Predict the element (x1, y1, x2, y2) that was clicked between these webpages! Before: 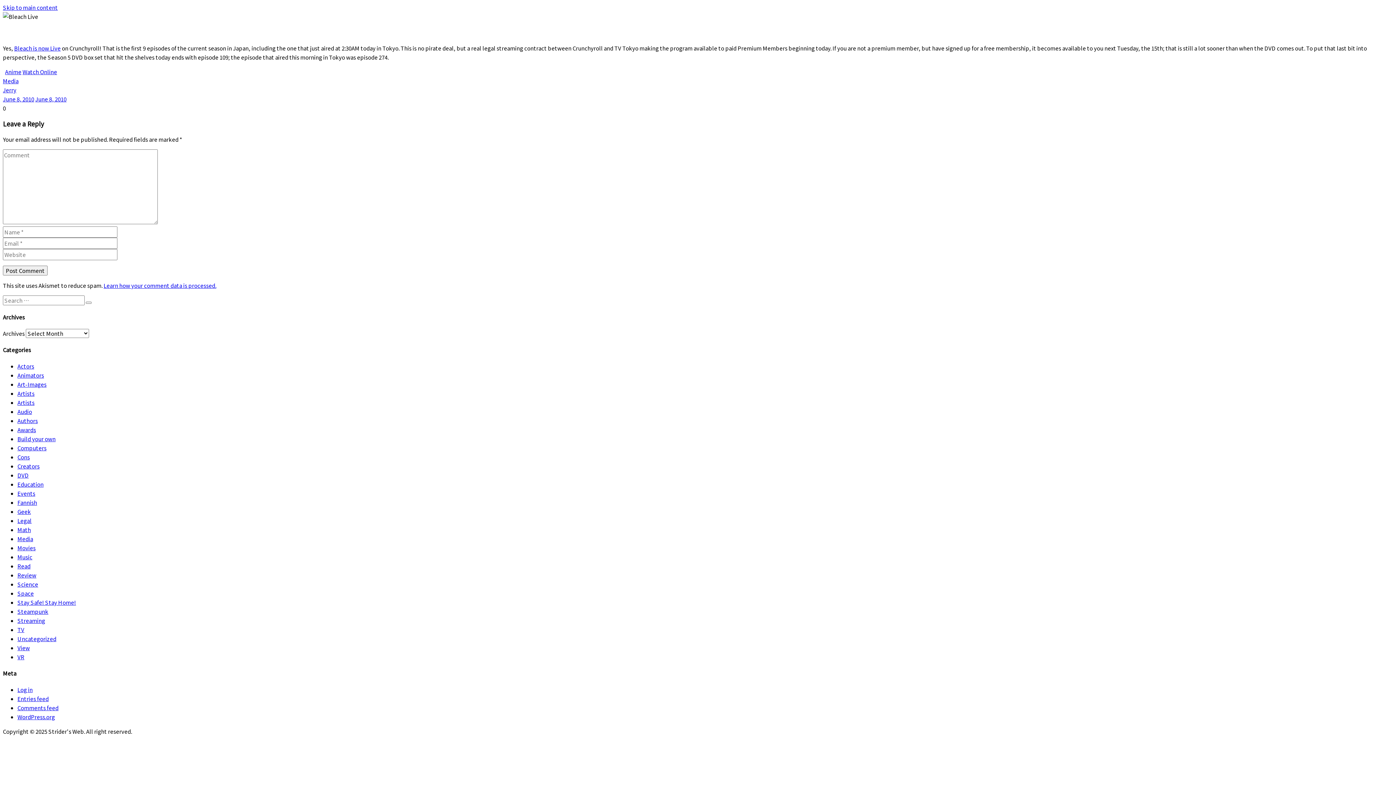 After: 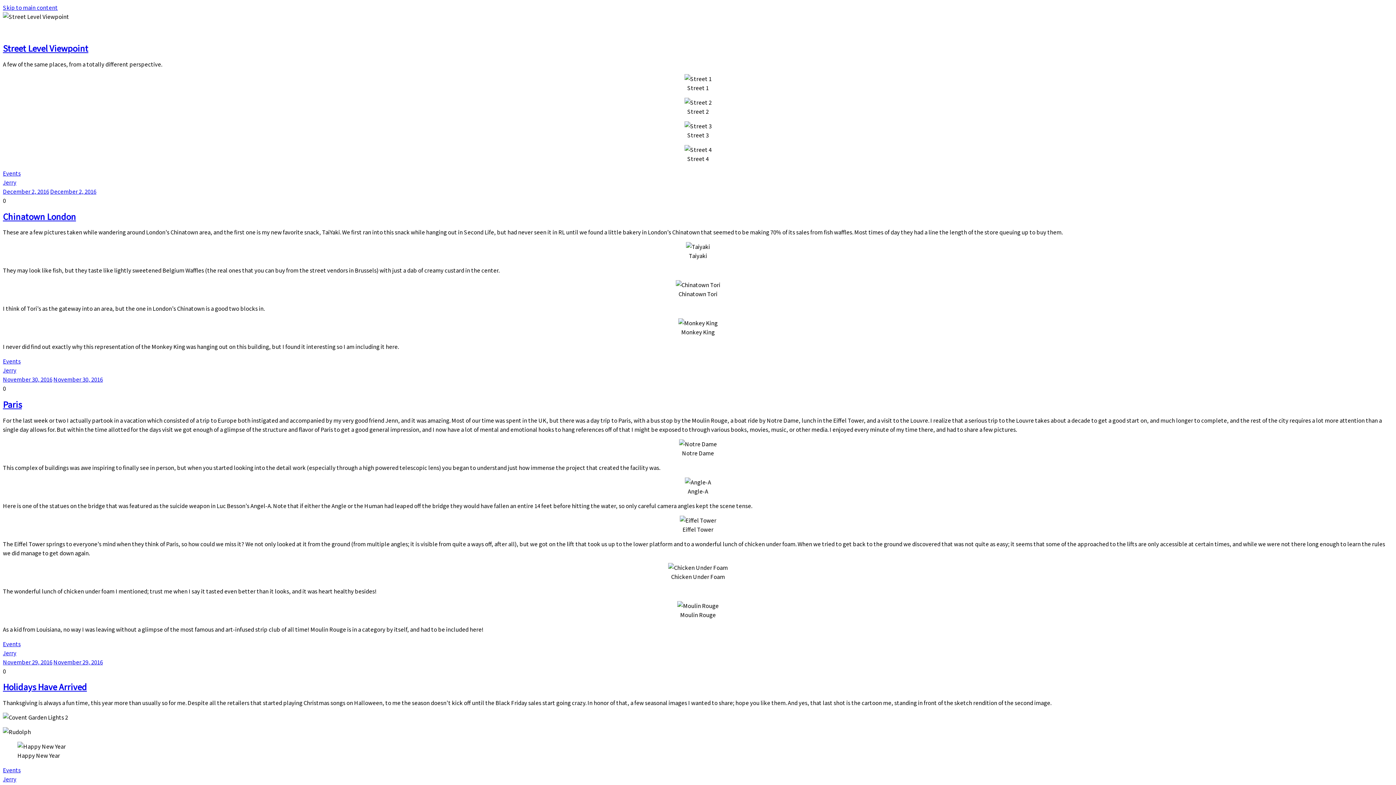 Action: label: Events bbox: (17, 489, 35, 497)